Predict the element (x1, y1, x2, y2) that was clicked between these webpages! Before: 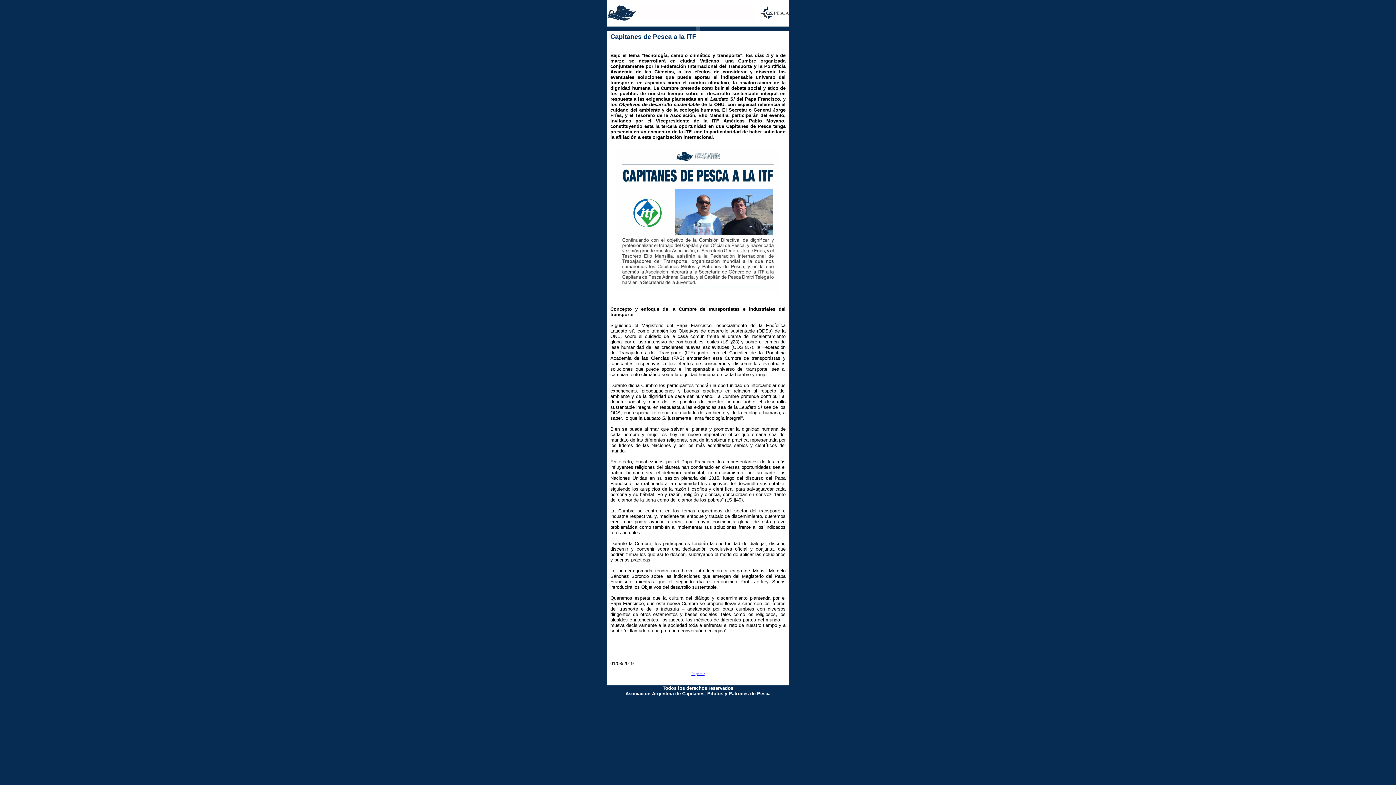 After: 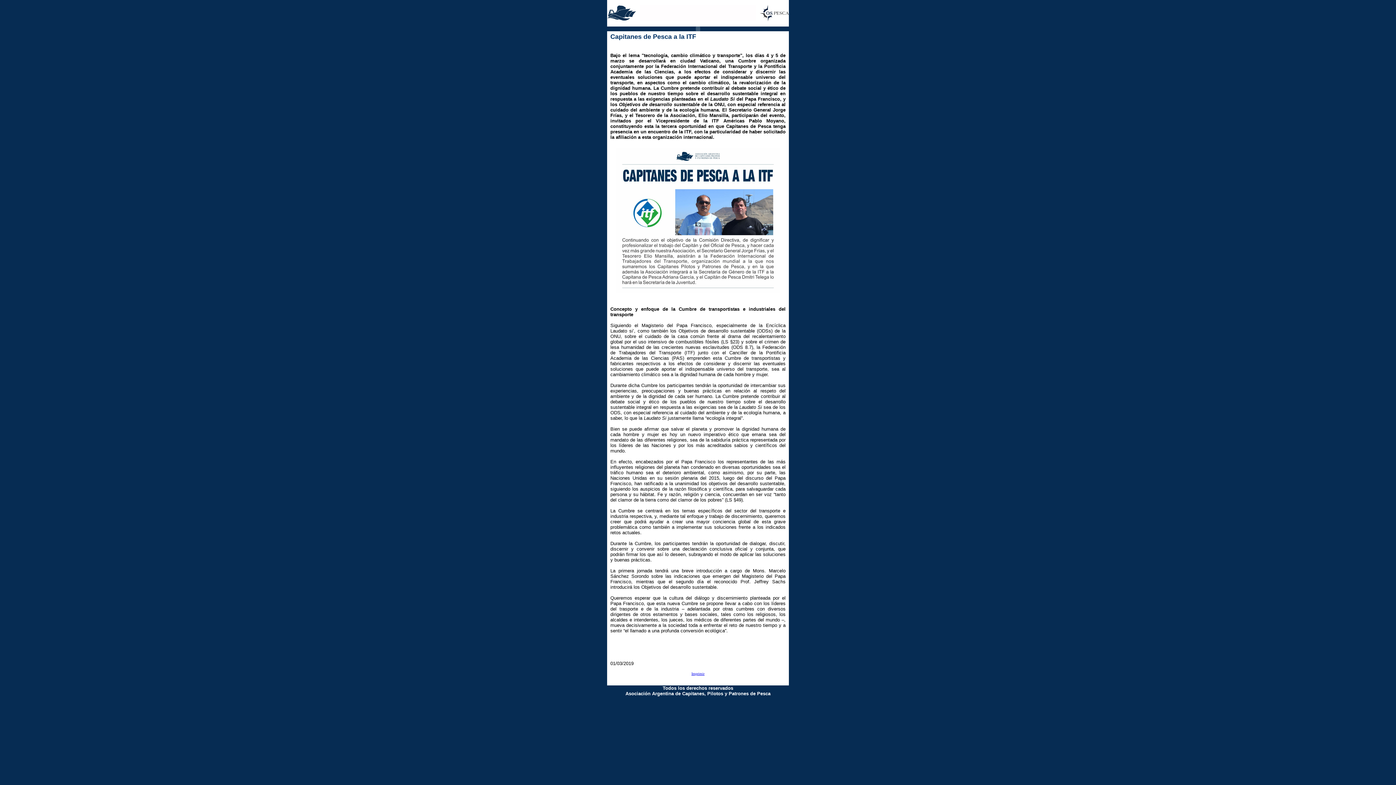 Action: label: Imprimir bbox: (691, 672, 704, 676)